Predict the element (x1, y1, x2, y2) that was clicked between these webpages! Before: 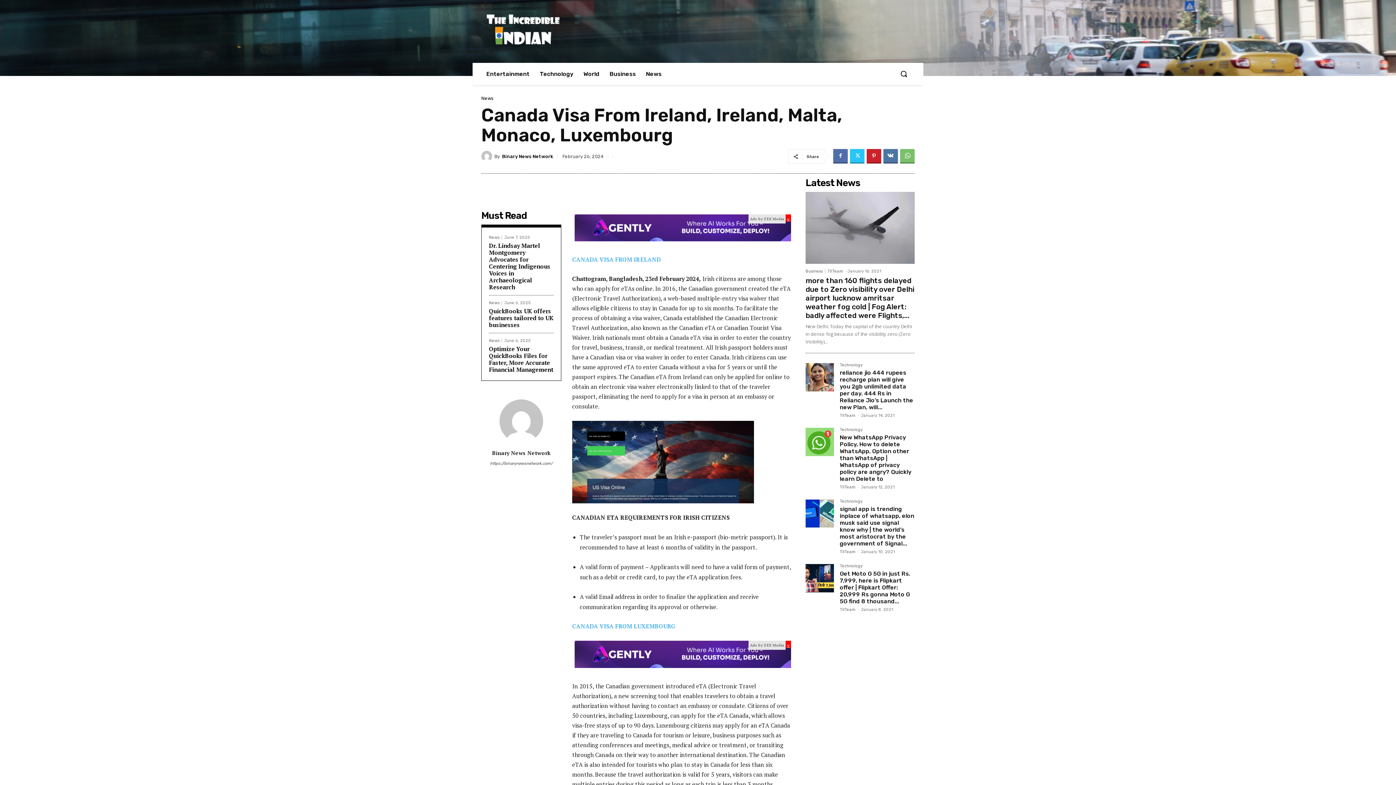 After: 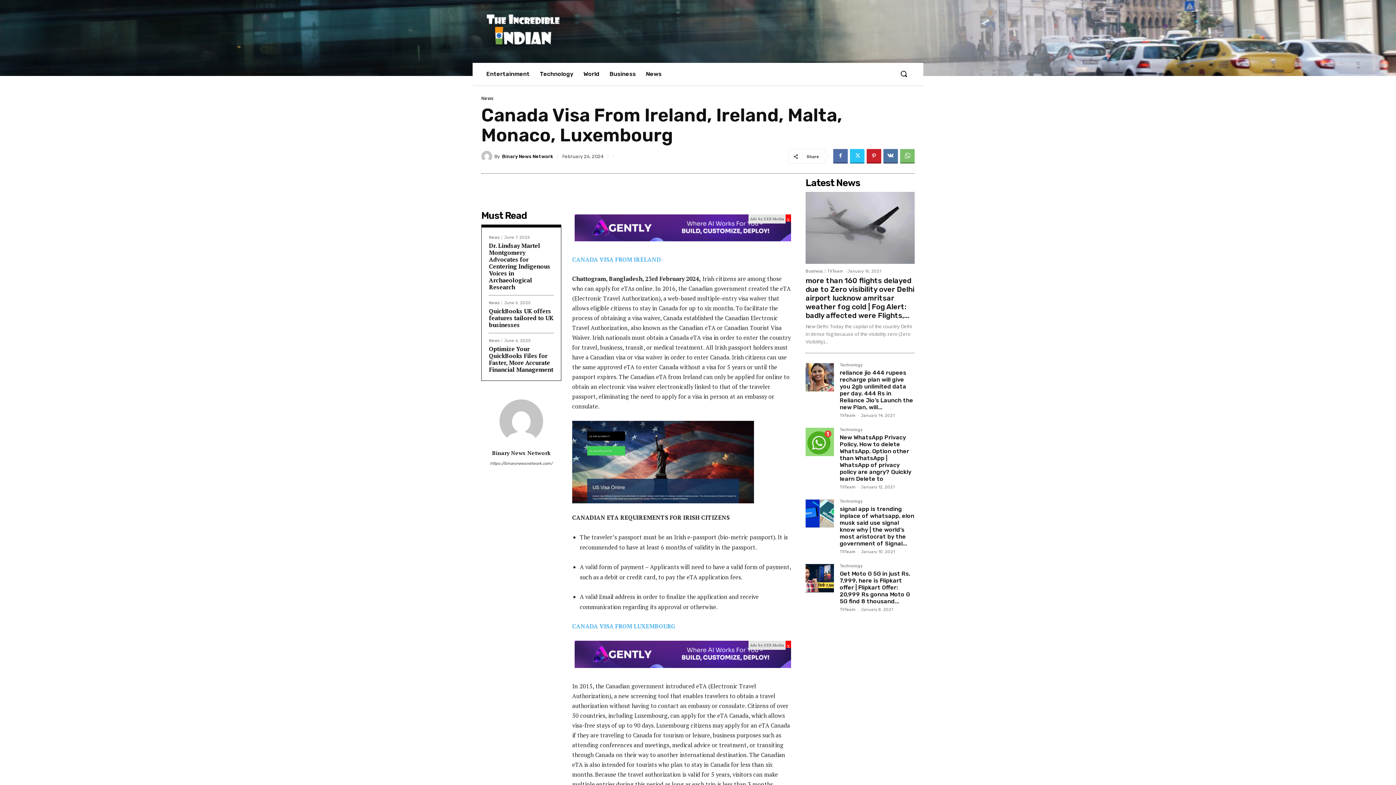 Action: label: CANADA VISA FROM IRELAND bbox: (572, 255, 661, 263)